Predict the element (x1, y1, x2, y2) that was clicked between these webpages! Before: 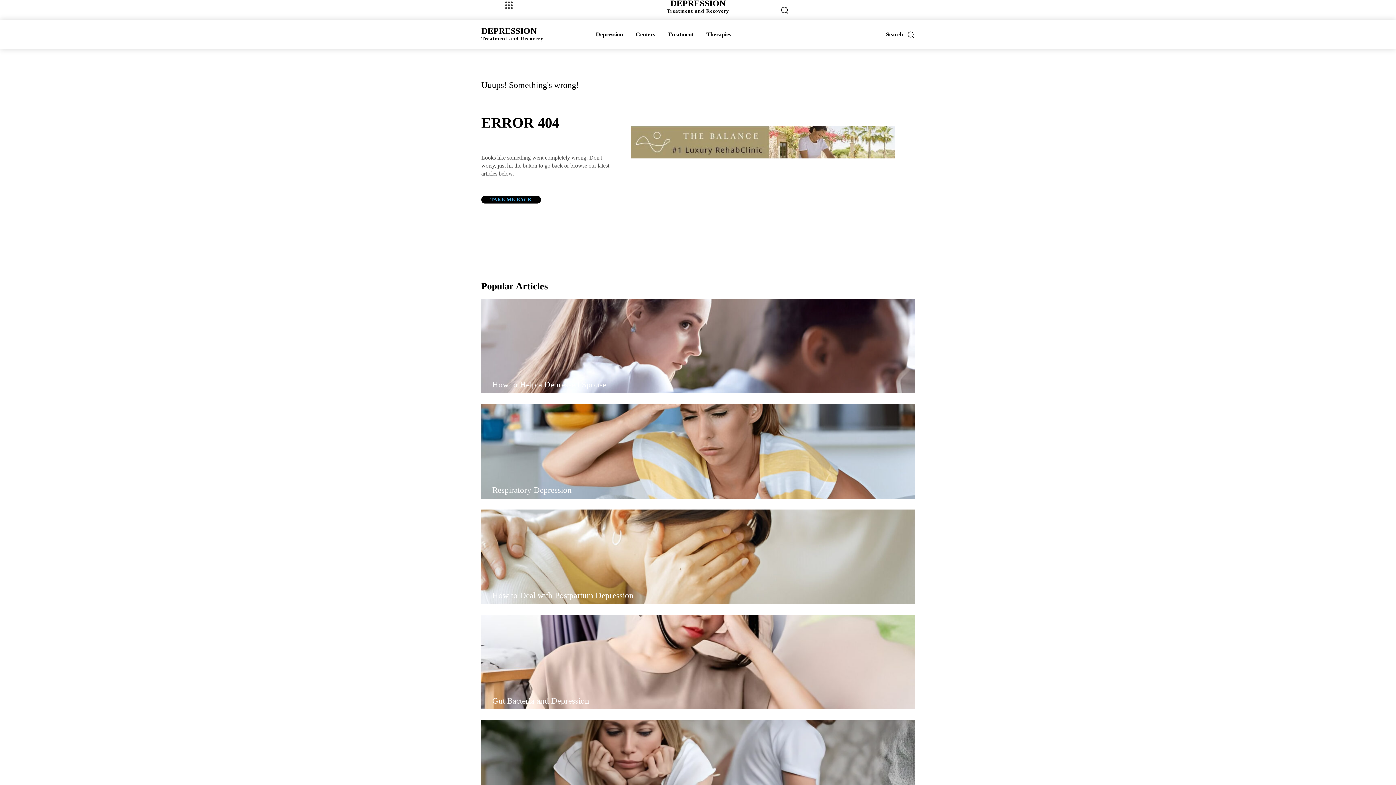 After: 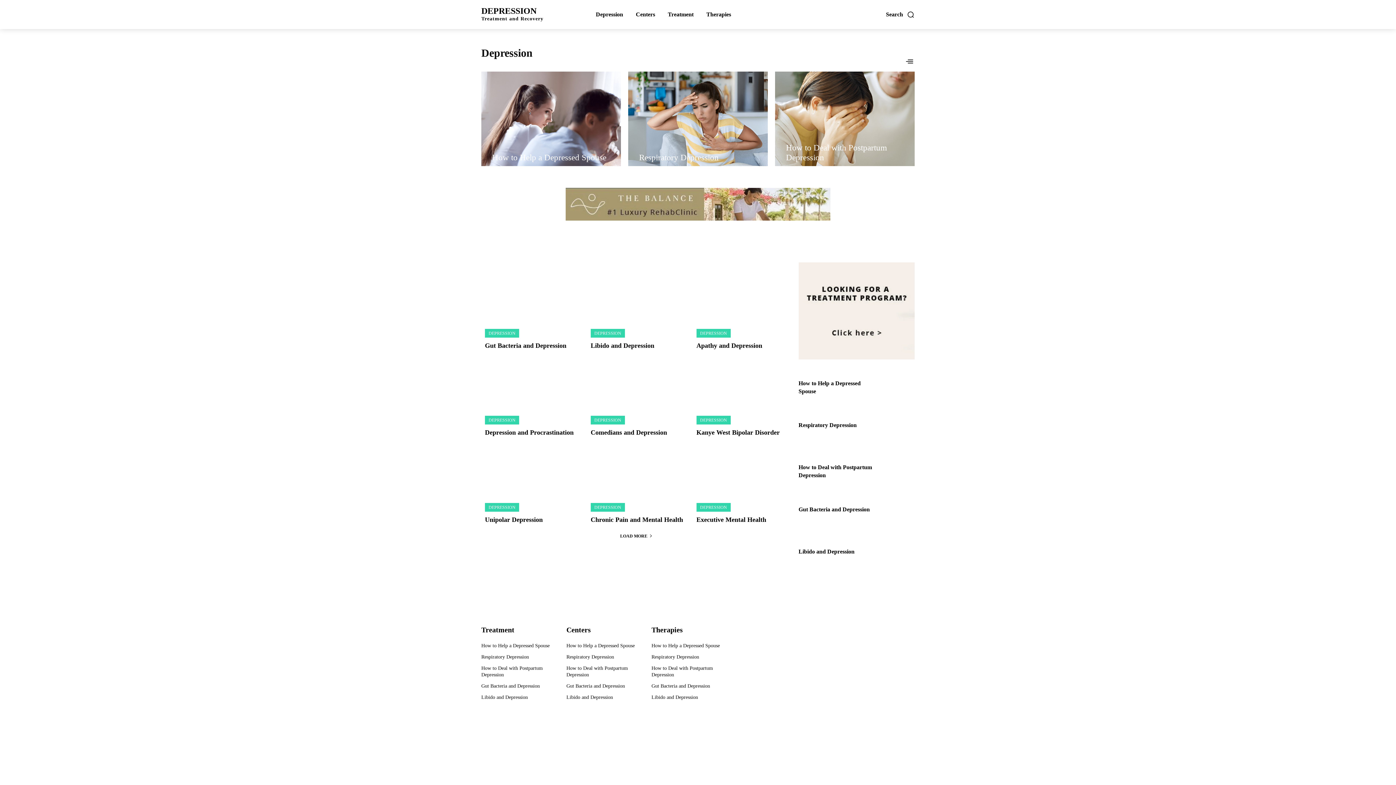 Action: bbox: (492, 366, 524, 371) label: DEPRESSION